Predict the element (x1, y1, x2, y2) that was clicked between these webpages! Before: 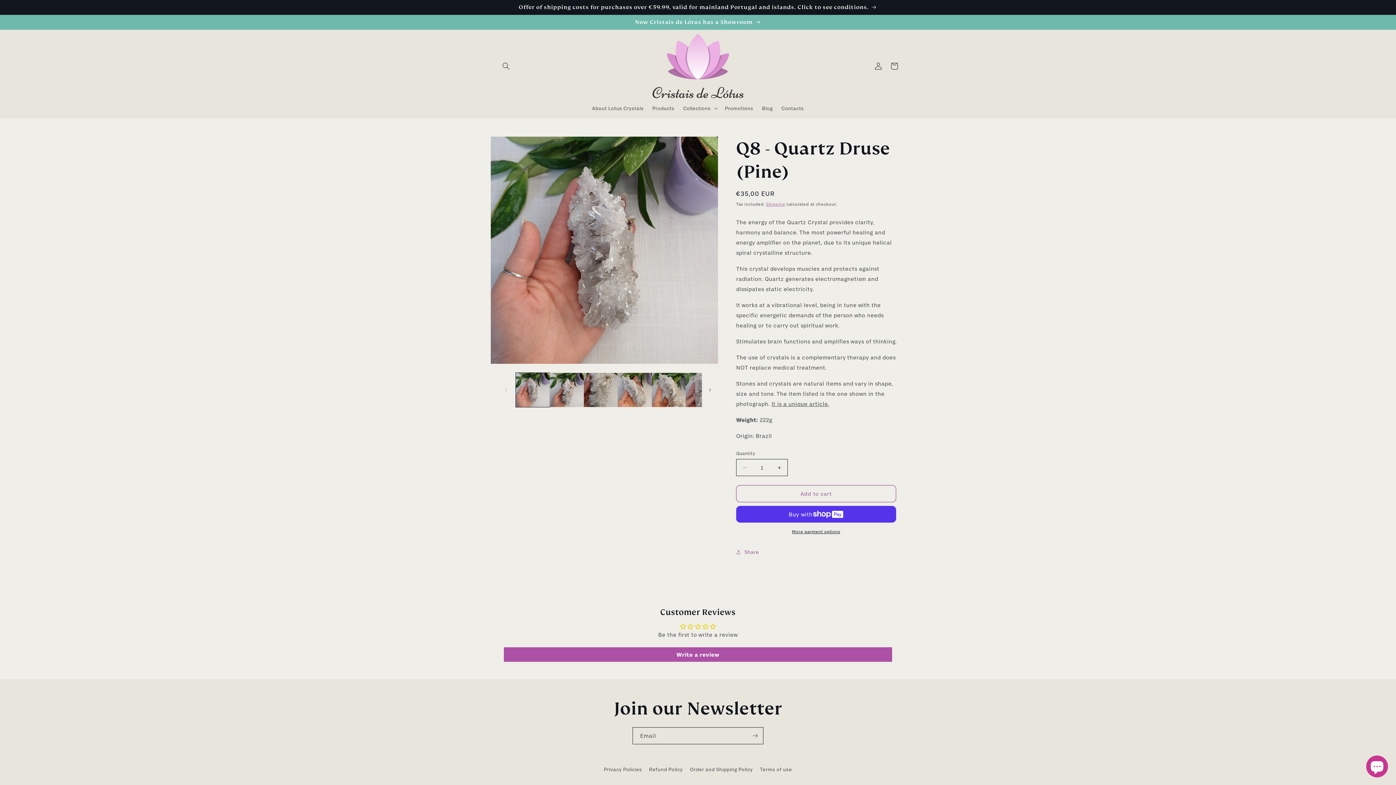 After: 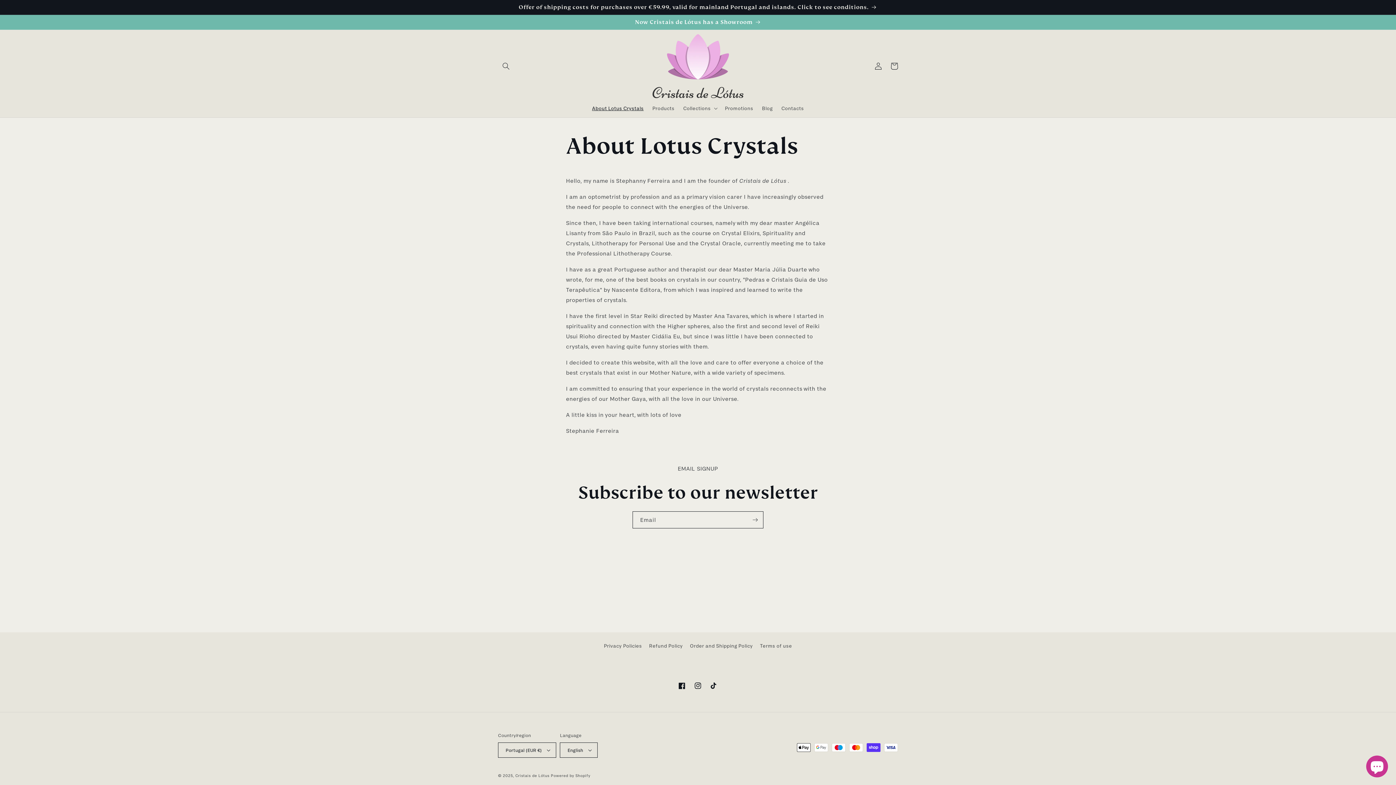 Action: label: About Lotus Crystals bbox: (587, 100, 648, 116)